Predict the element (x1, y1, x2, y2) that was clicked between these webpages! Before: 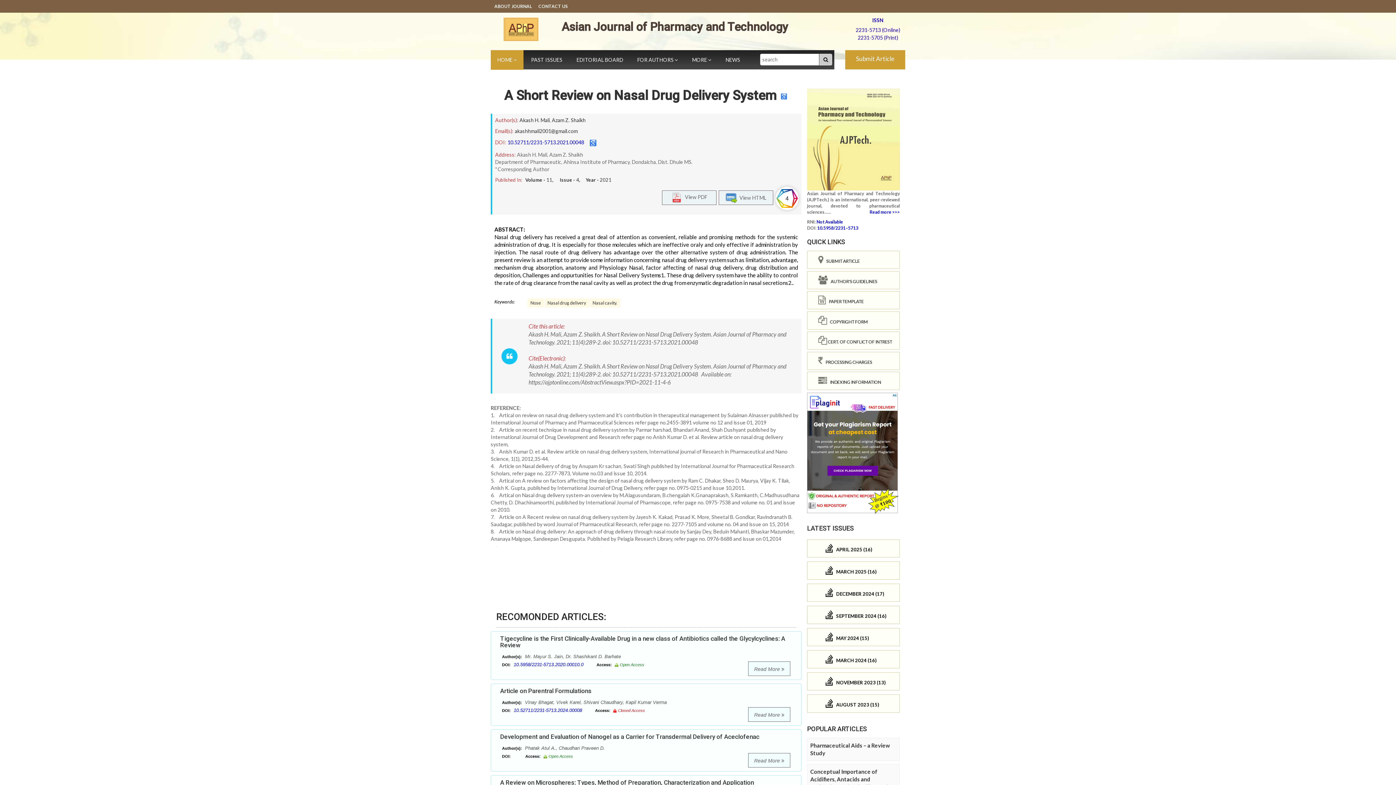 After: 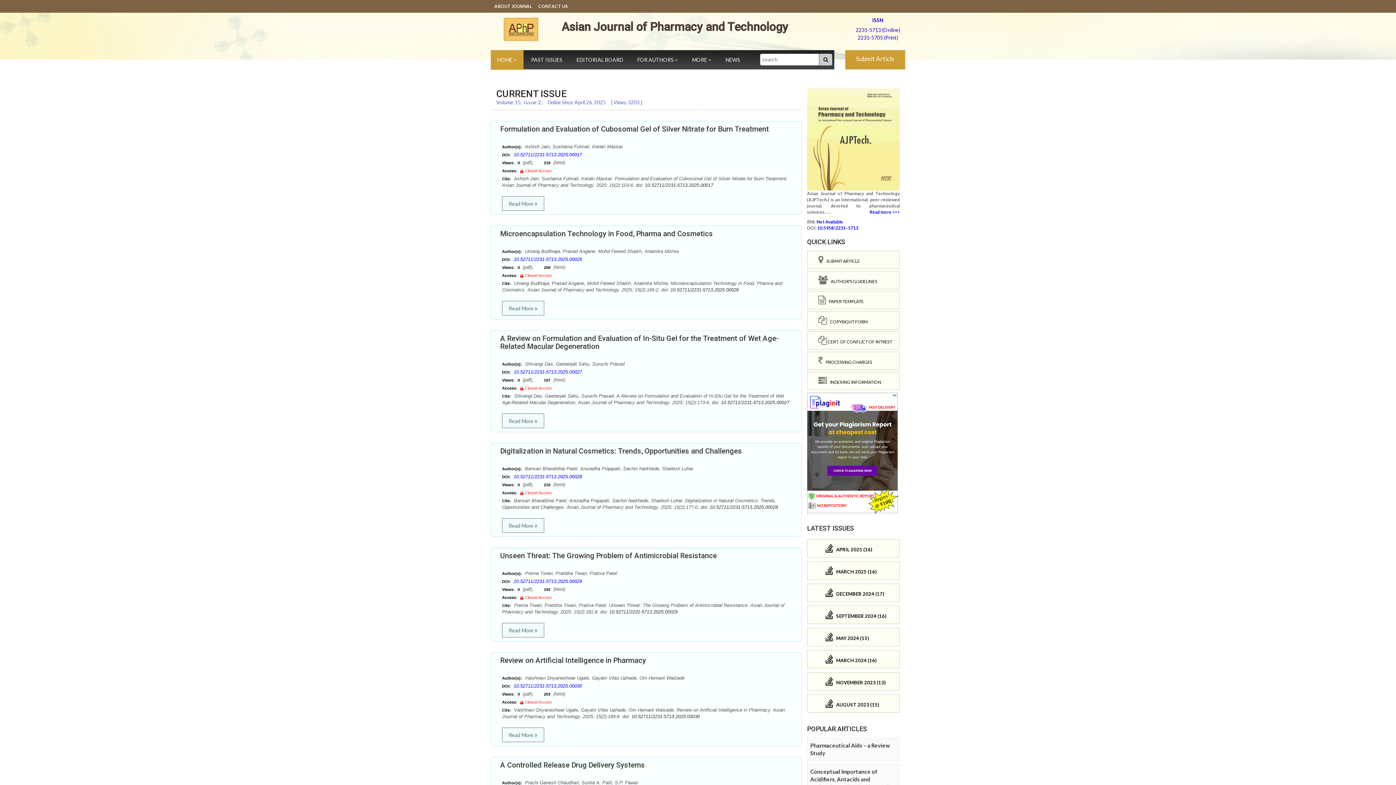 Action: bbox: (490, 13, 550, 41)